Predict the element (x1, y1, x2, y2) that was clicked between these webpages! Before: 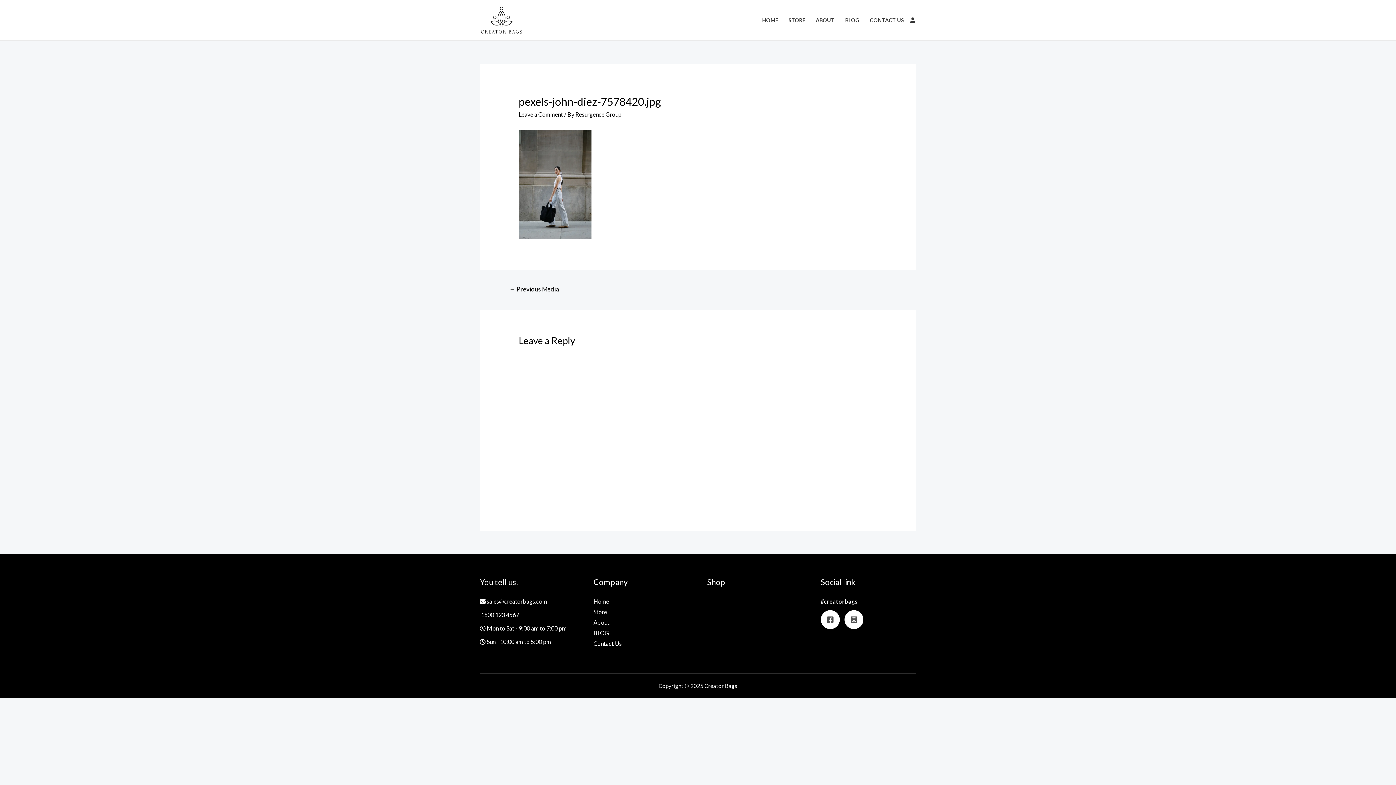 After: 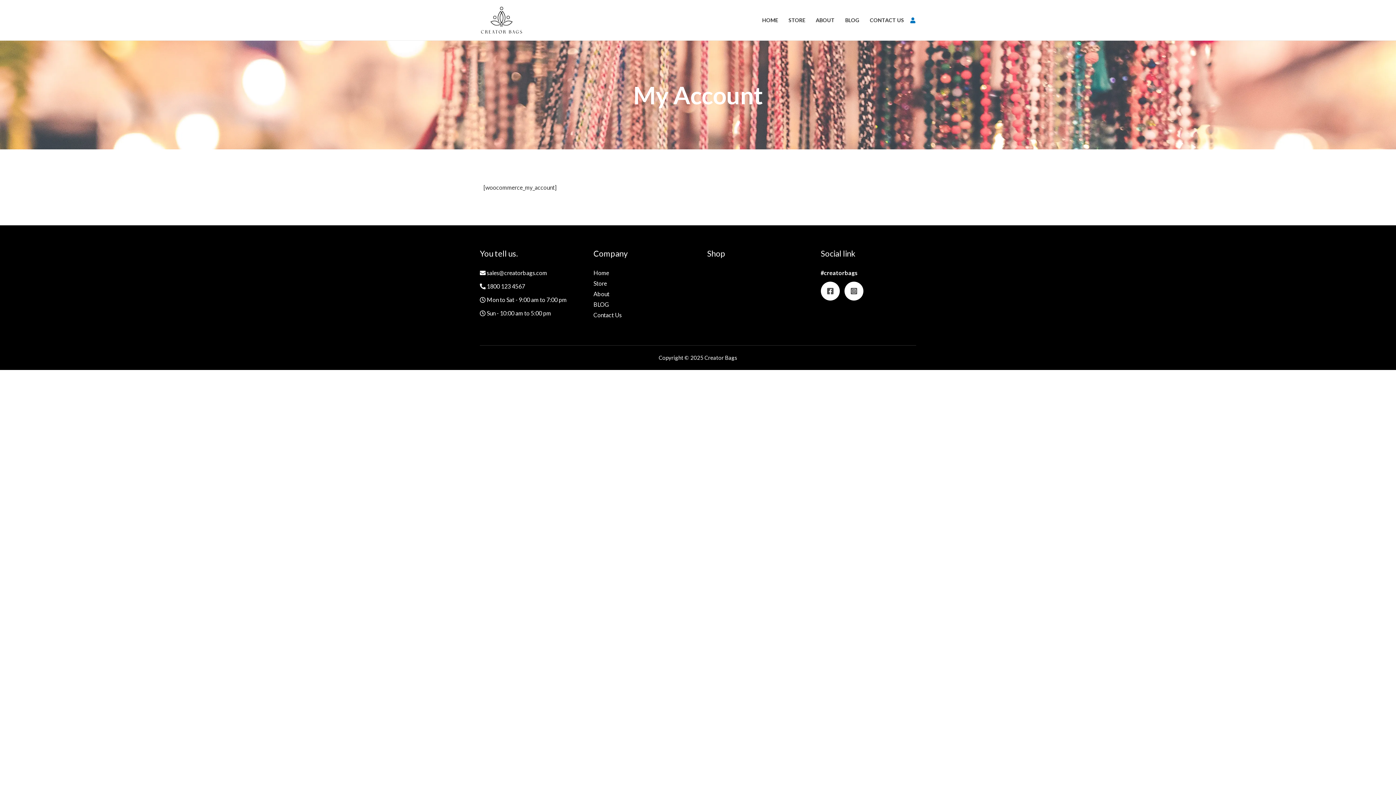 Action: bbox: (909, 5, 916, 24) label: ACCOUNT